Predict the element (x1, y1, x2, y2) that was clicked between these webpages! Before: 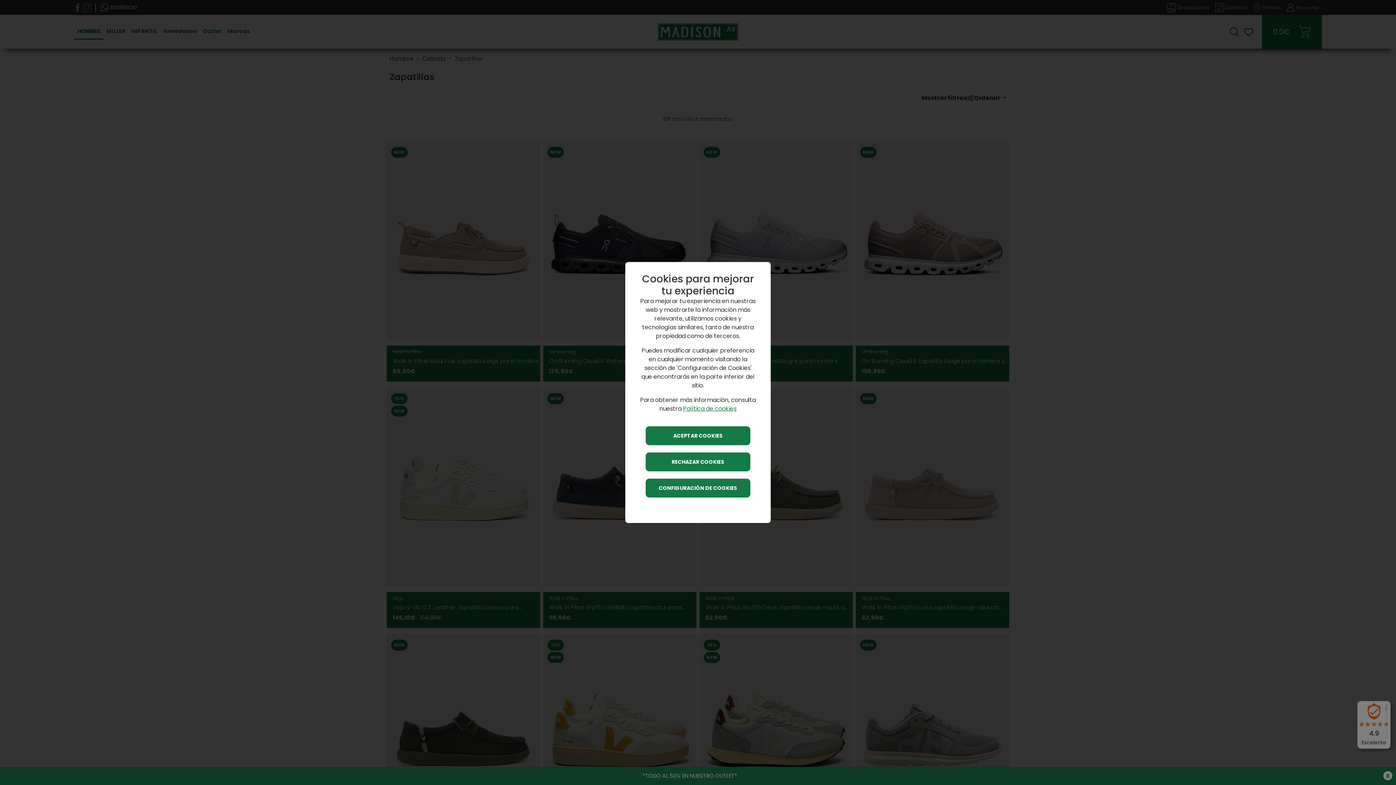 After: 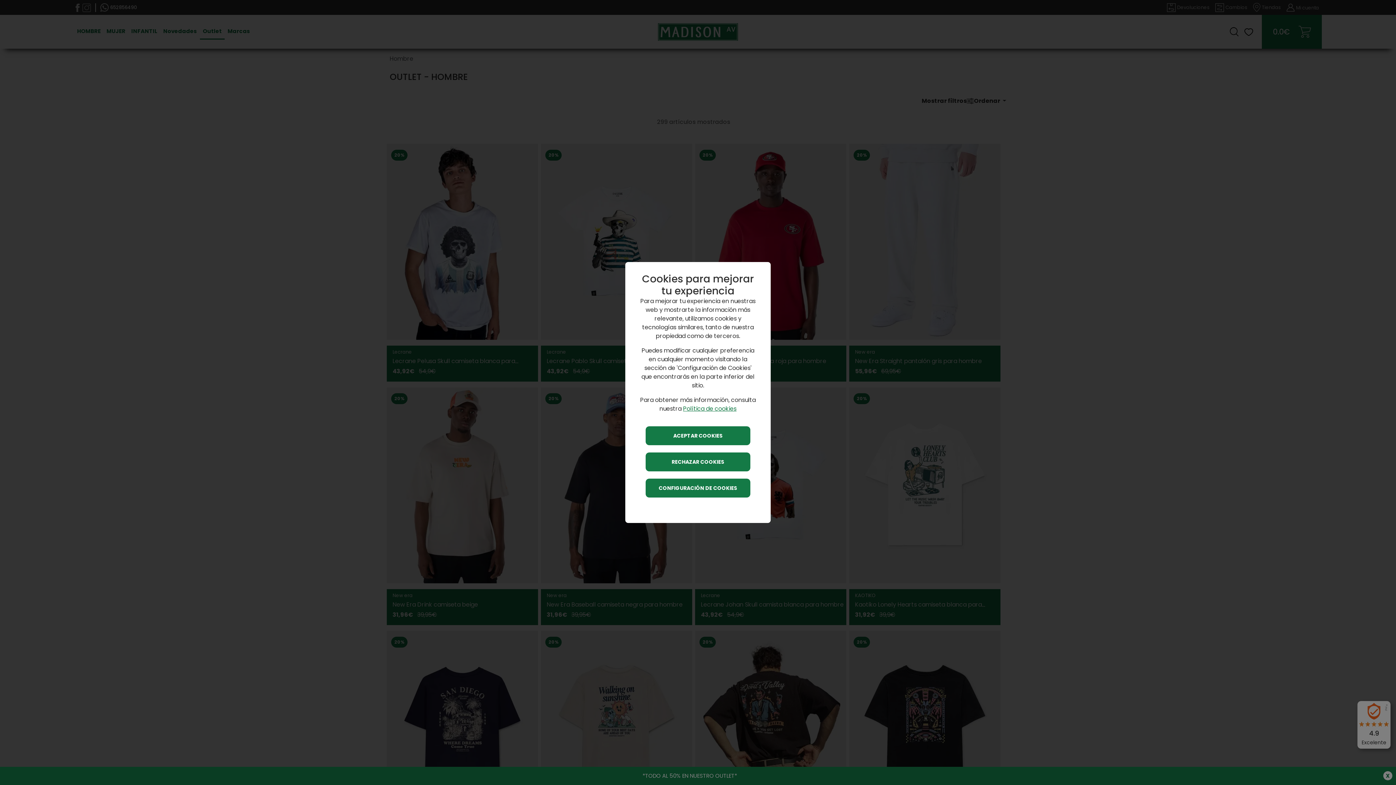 Action: label: *TODO AL 50% EN NUESTRO OUTLET* bbox: (642, 772, 737, 780)